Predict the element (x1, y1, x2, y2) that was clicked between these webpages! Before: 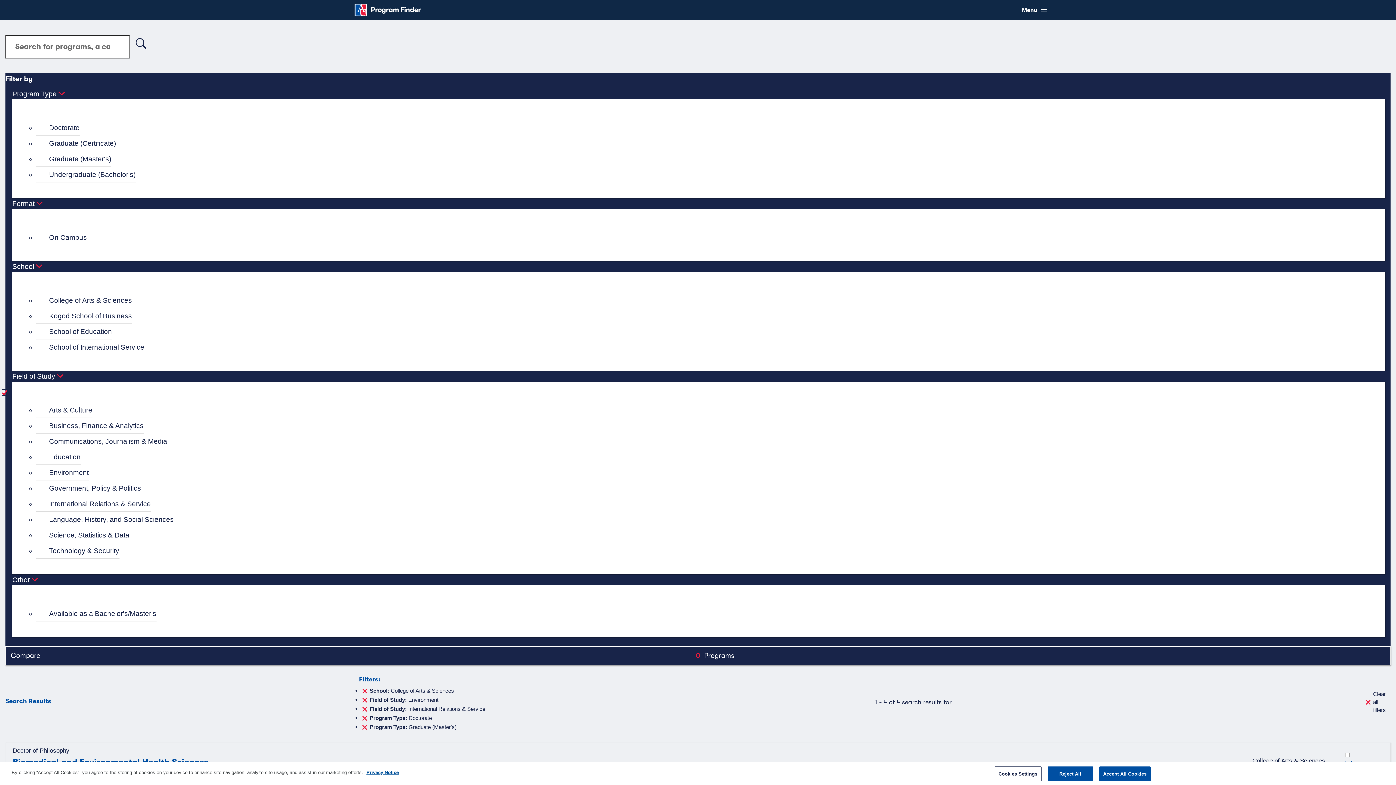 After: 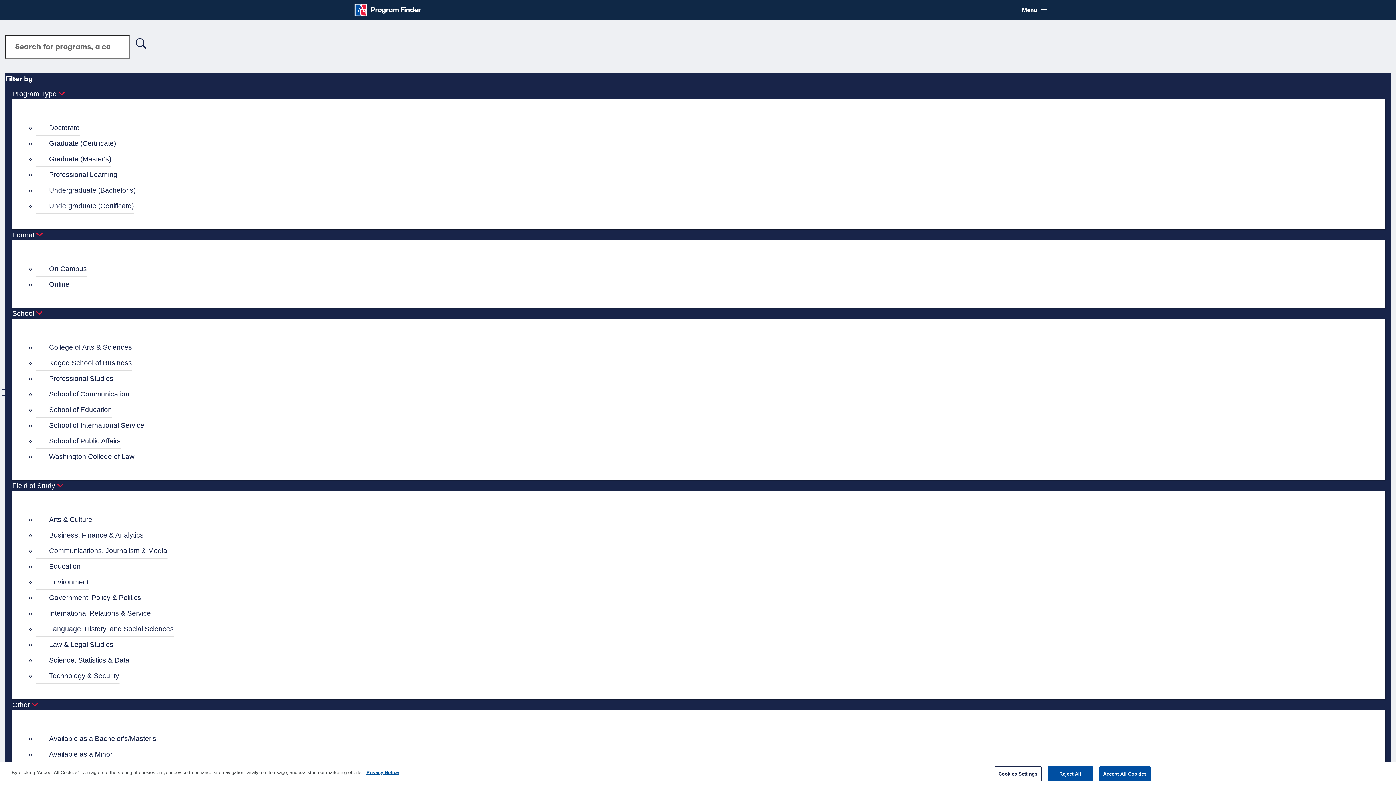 Action: label: Search bbox: (132, 34, 150, 53)